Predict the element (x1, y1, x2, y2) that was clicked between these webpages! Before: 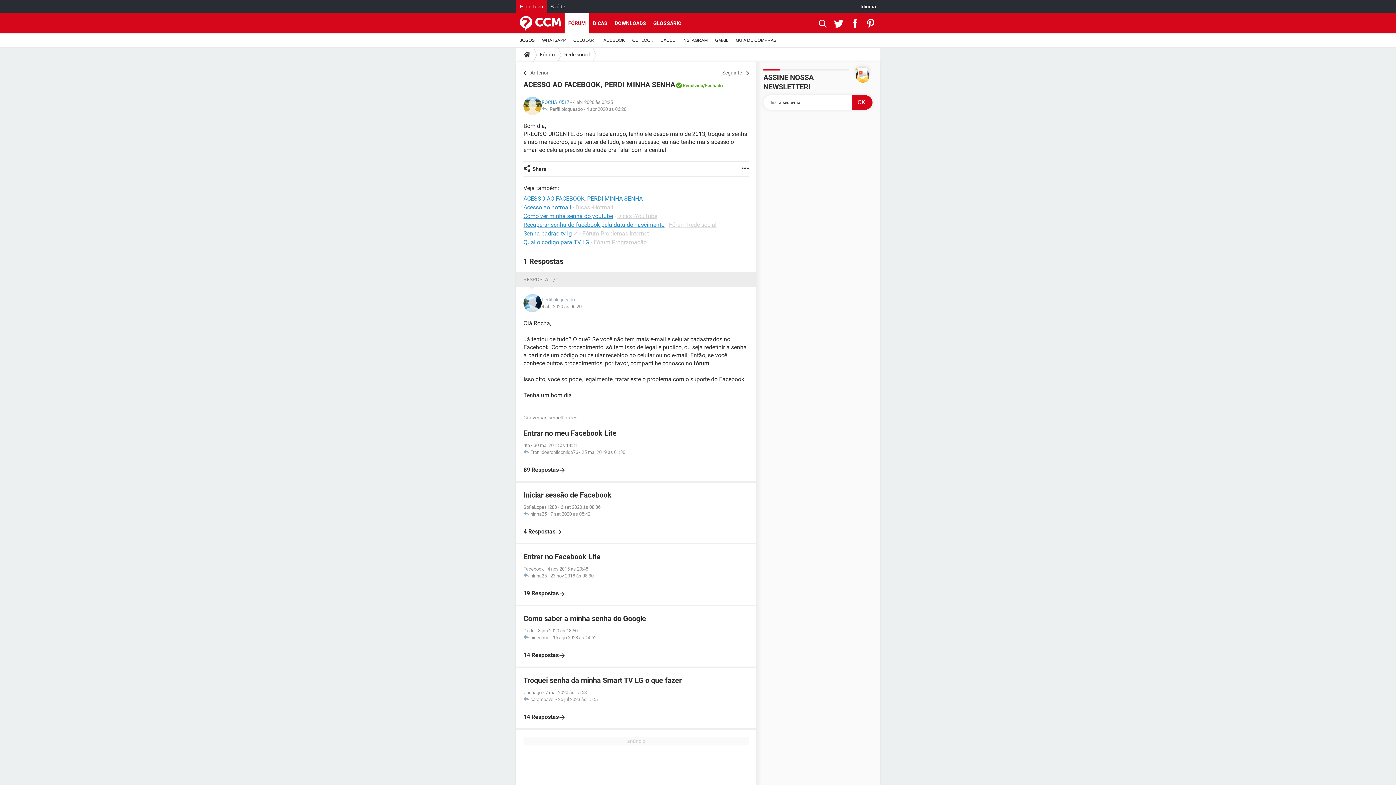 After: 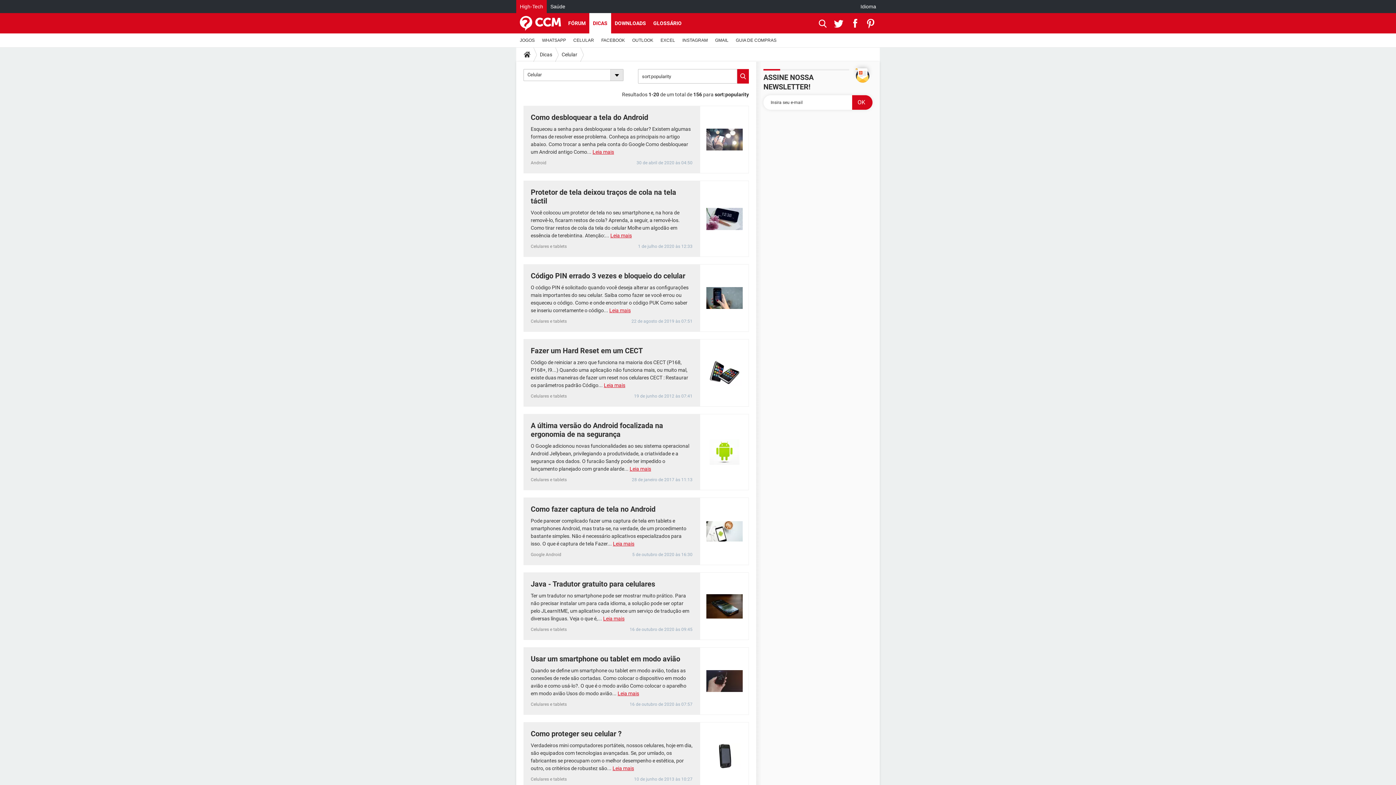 Action: bbox: (569, 33, 597, 47) label: CELULAR